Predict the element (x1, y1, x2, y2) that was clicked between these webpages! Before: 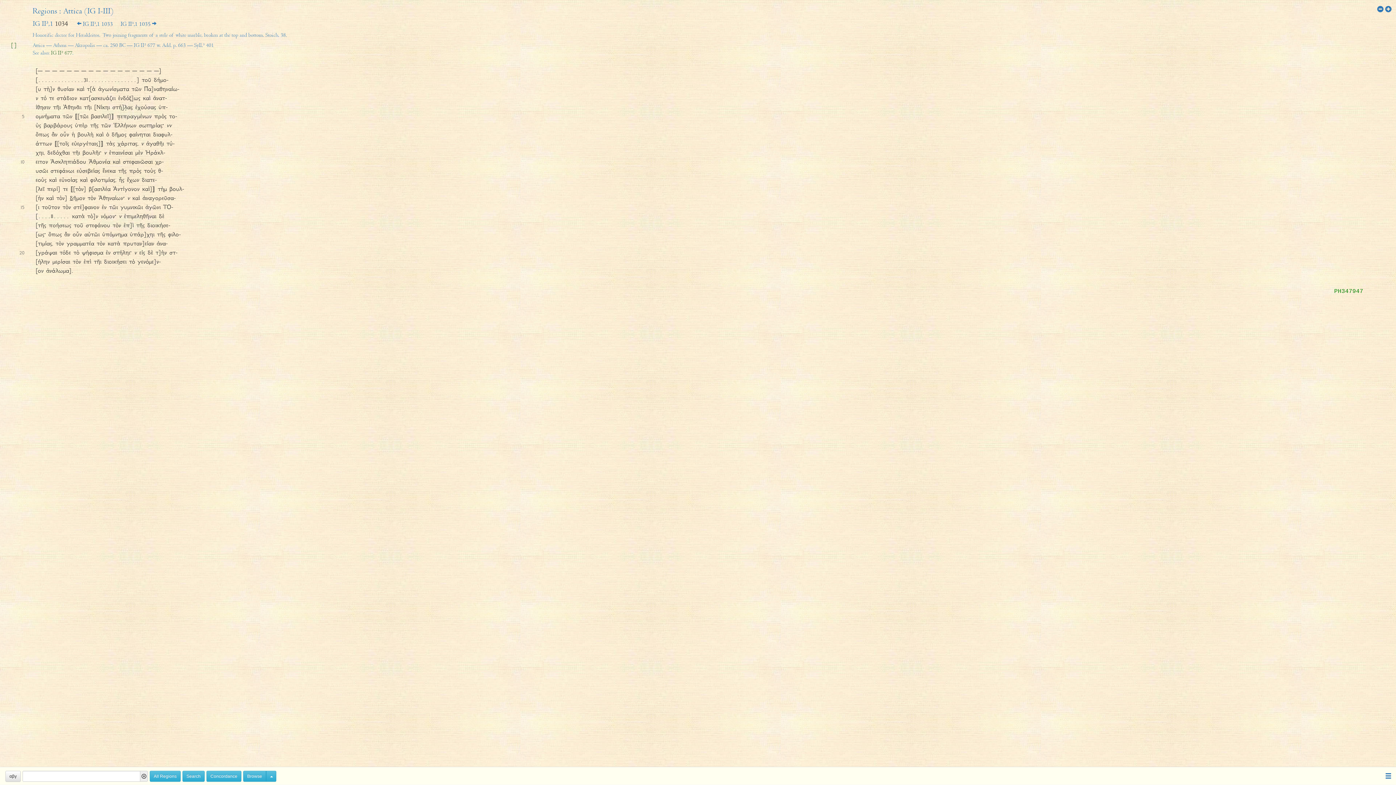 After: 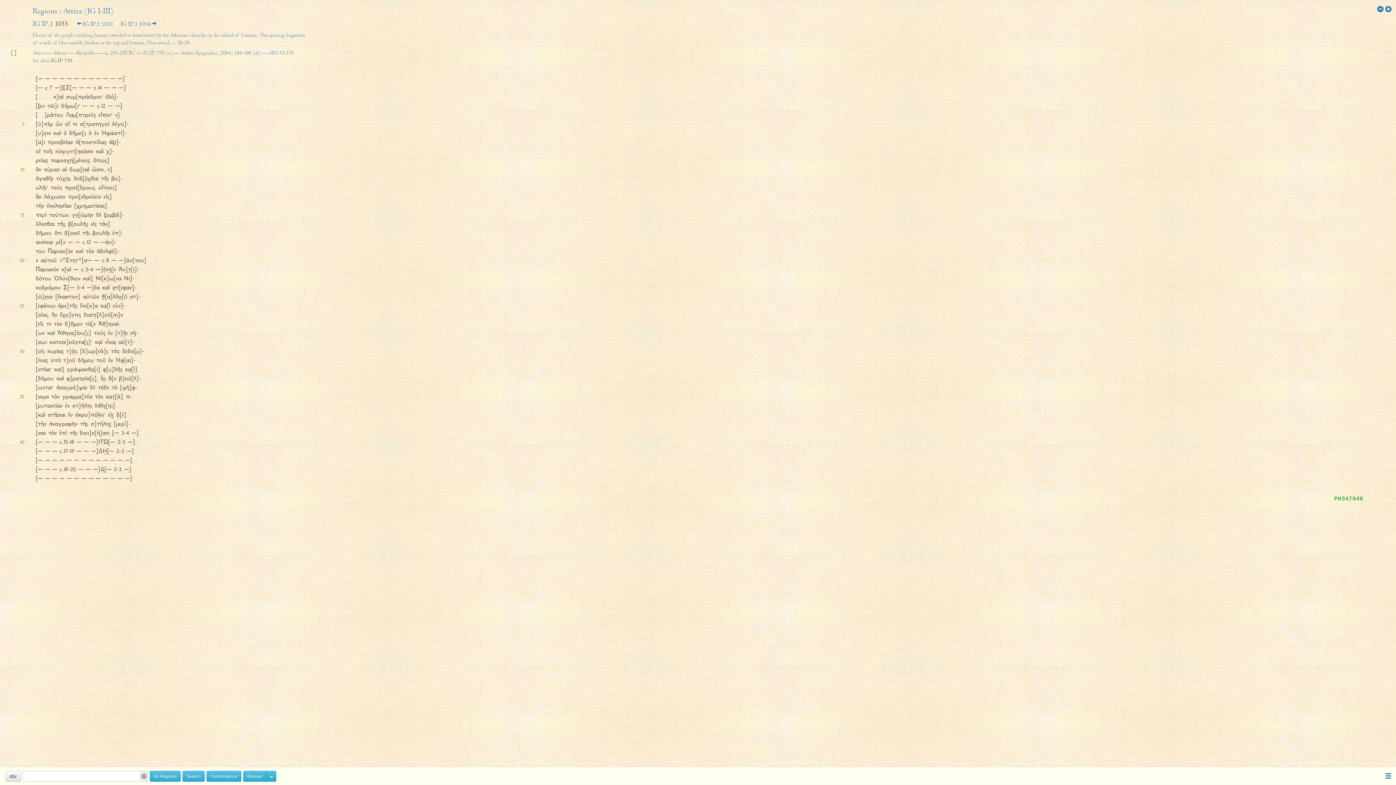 Action: label:  IG II³,1 1033  bbox: (77, 21, 120, 27)